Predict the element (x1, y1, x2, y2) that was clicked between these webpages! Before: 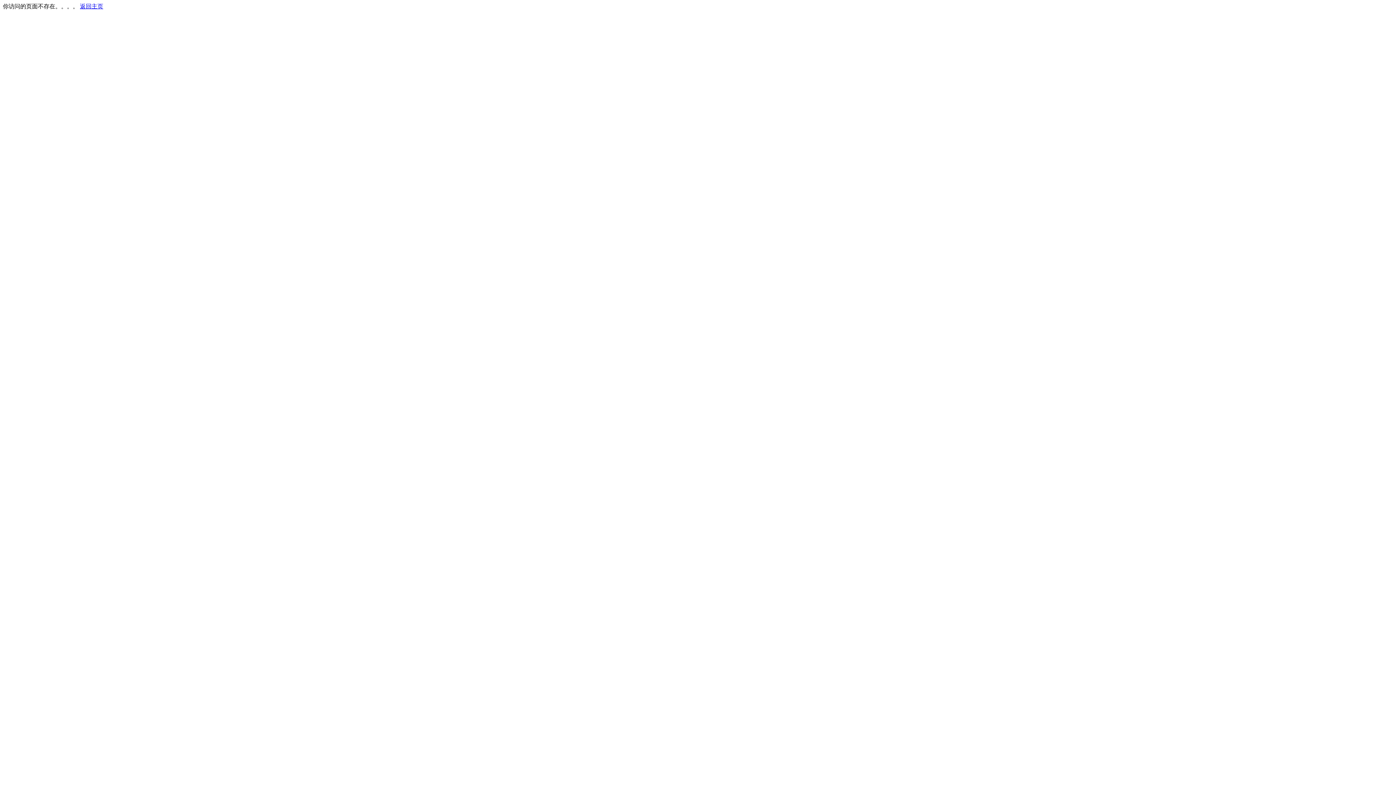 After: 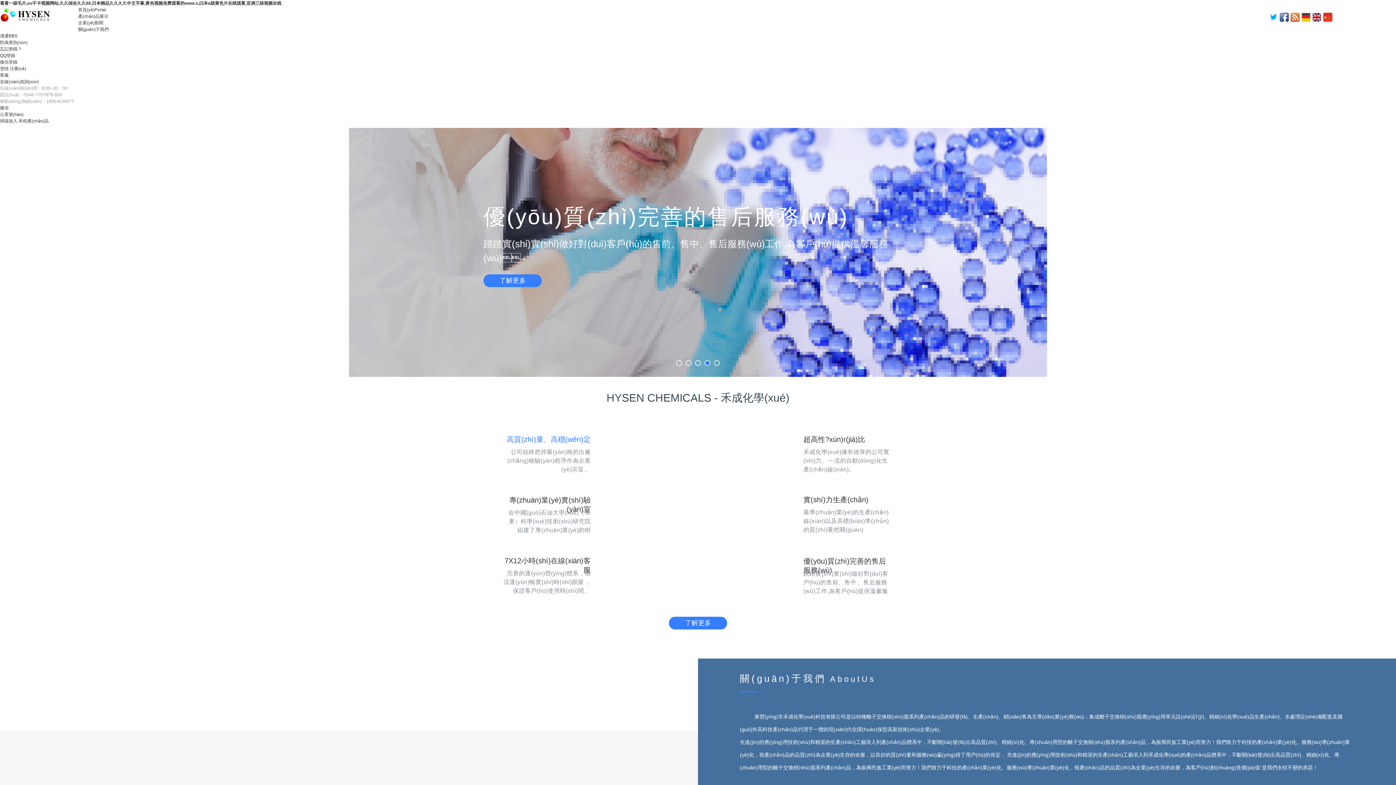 Action: bbox: (80, 3, 103, 9) label: 返回主页